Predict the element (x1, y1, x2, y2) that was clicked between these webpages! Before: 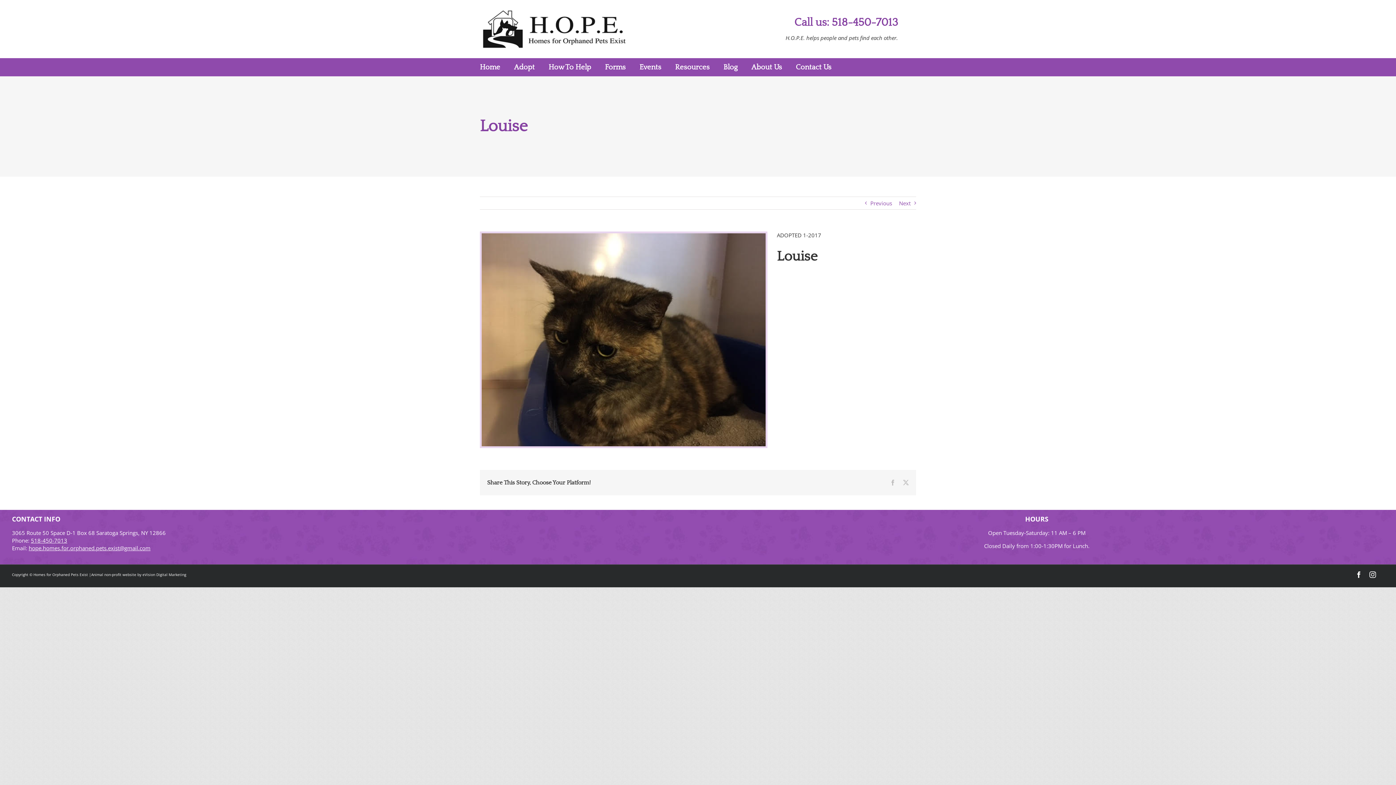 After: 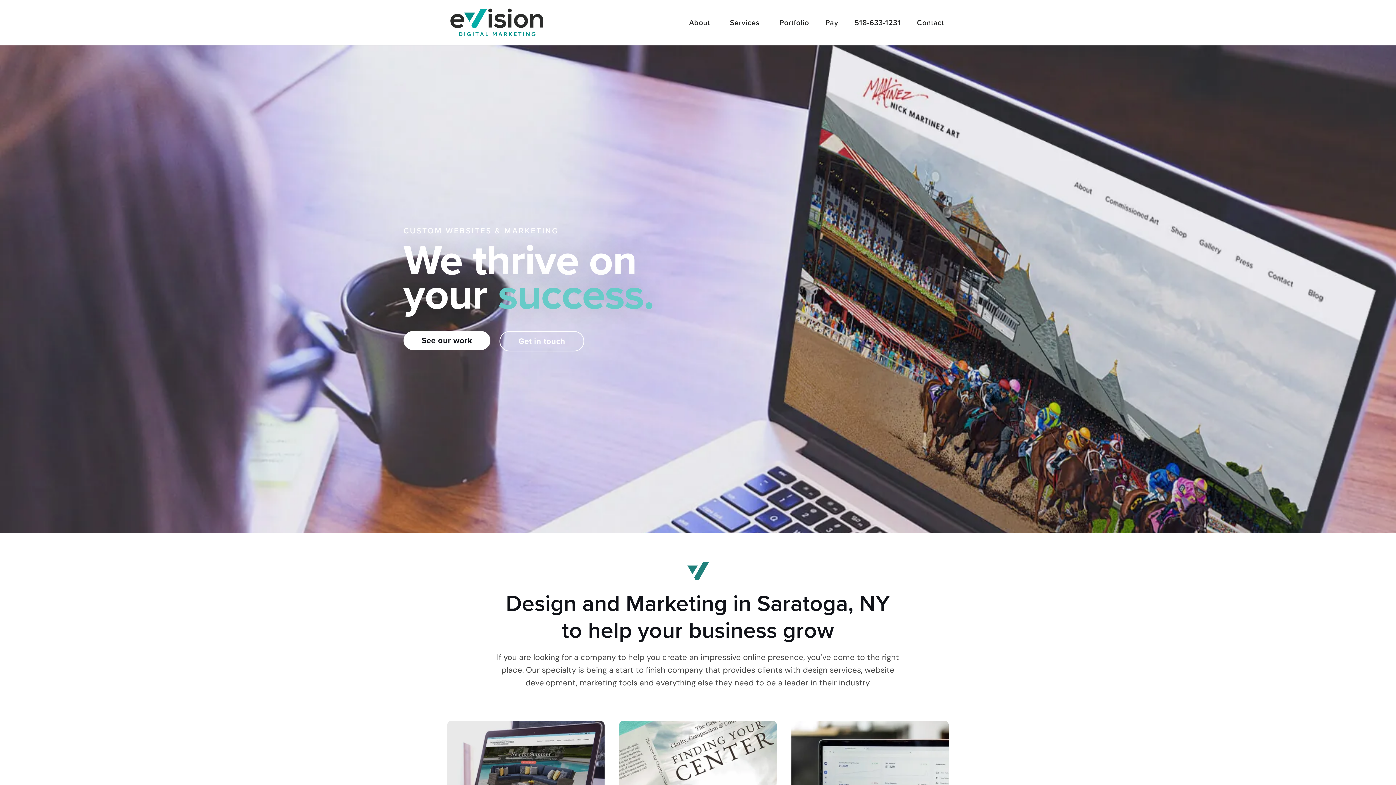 Action: label: eVision Digital Marketing bbox: (142, 572, 186, 577)